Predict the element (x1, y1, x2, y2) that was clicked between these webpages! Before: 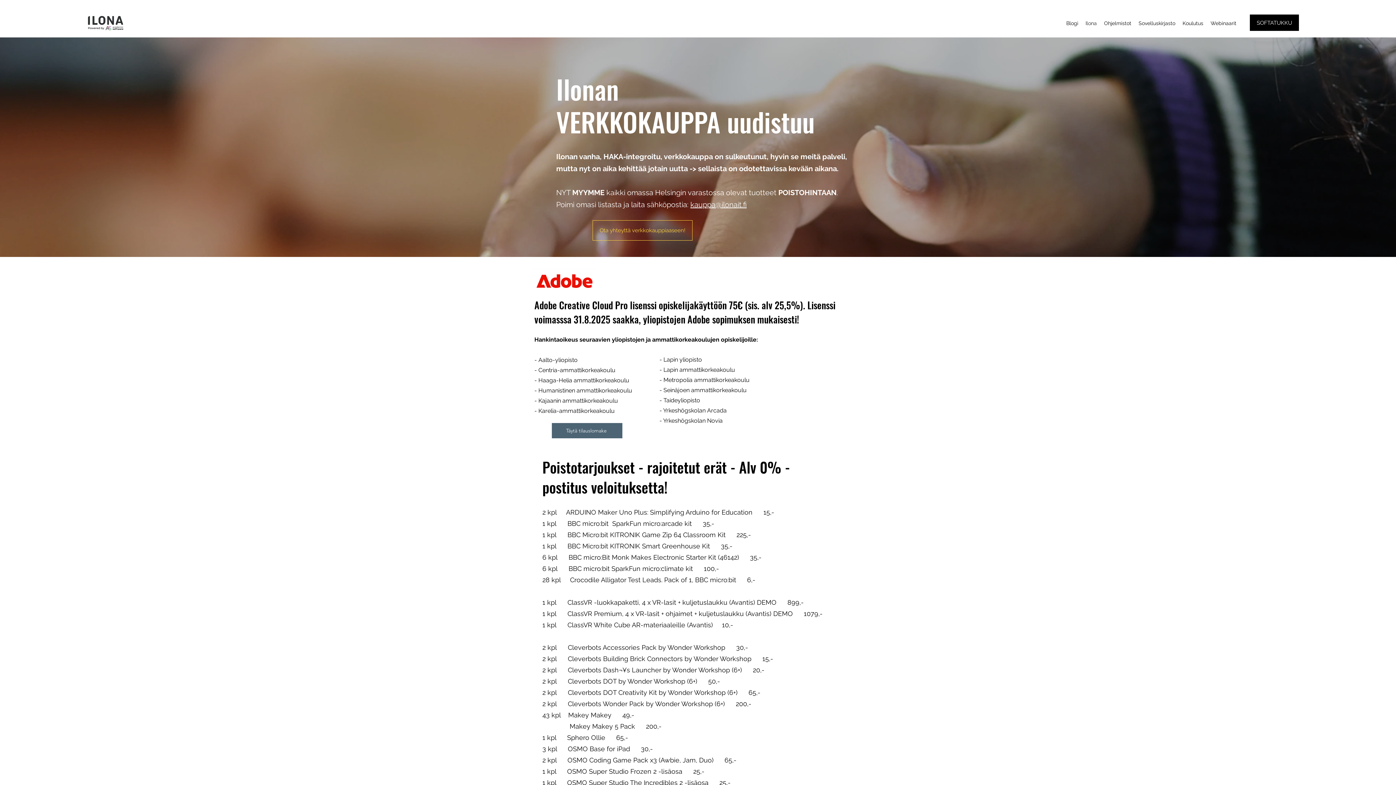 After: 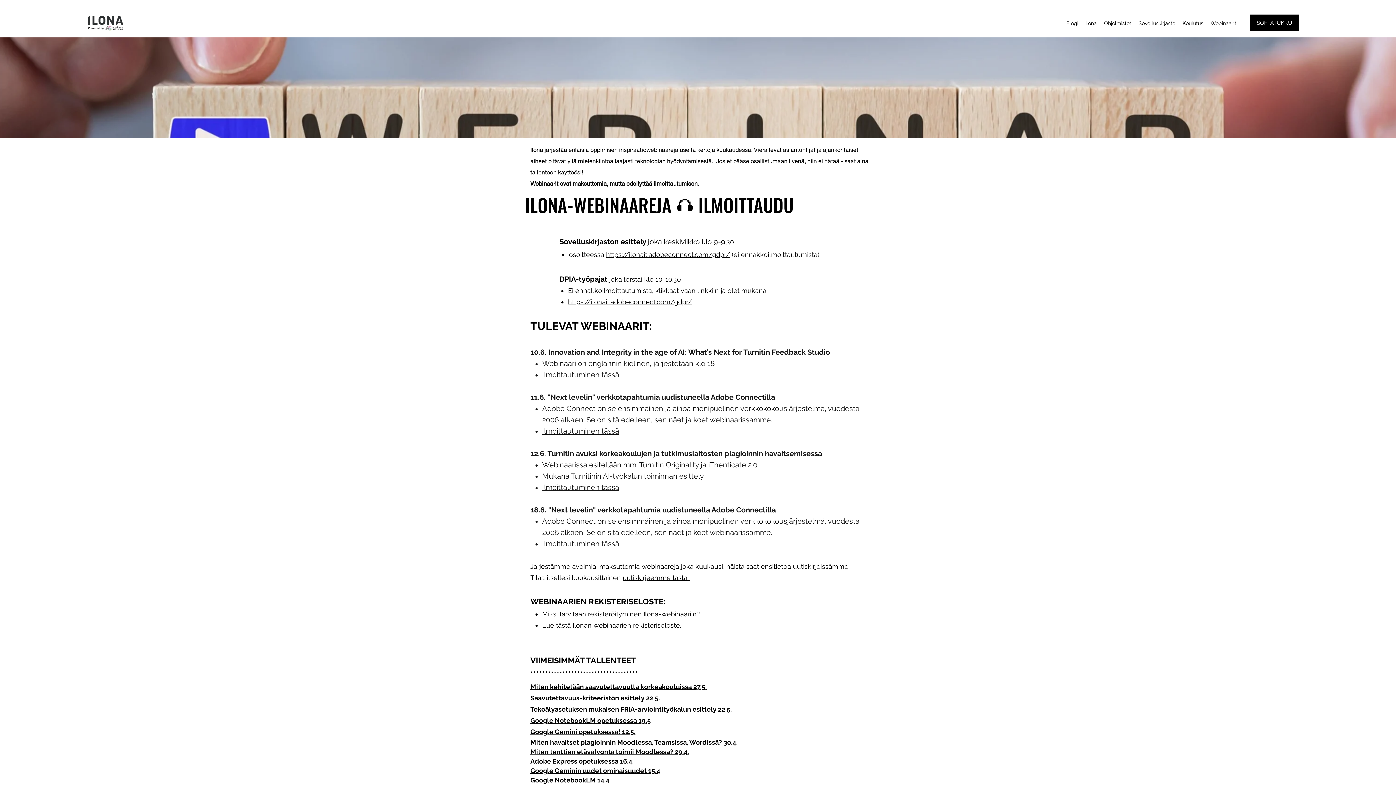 Action: bbox: (1207, 17, 1240, 28) label: Webinaarit